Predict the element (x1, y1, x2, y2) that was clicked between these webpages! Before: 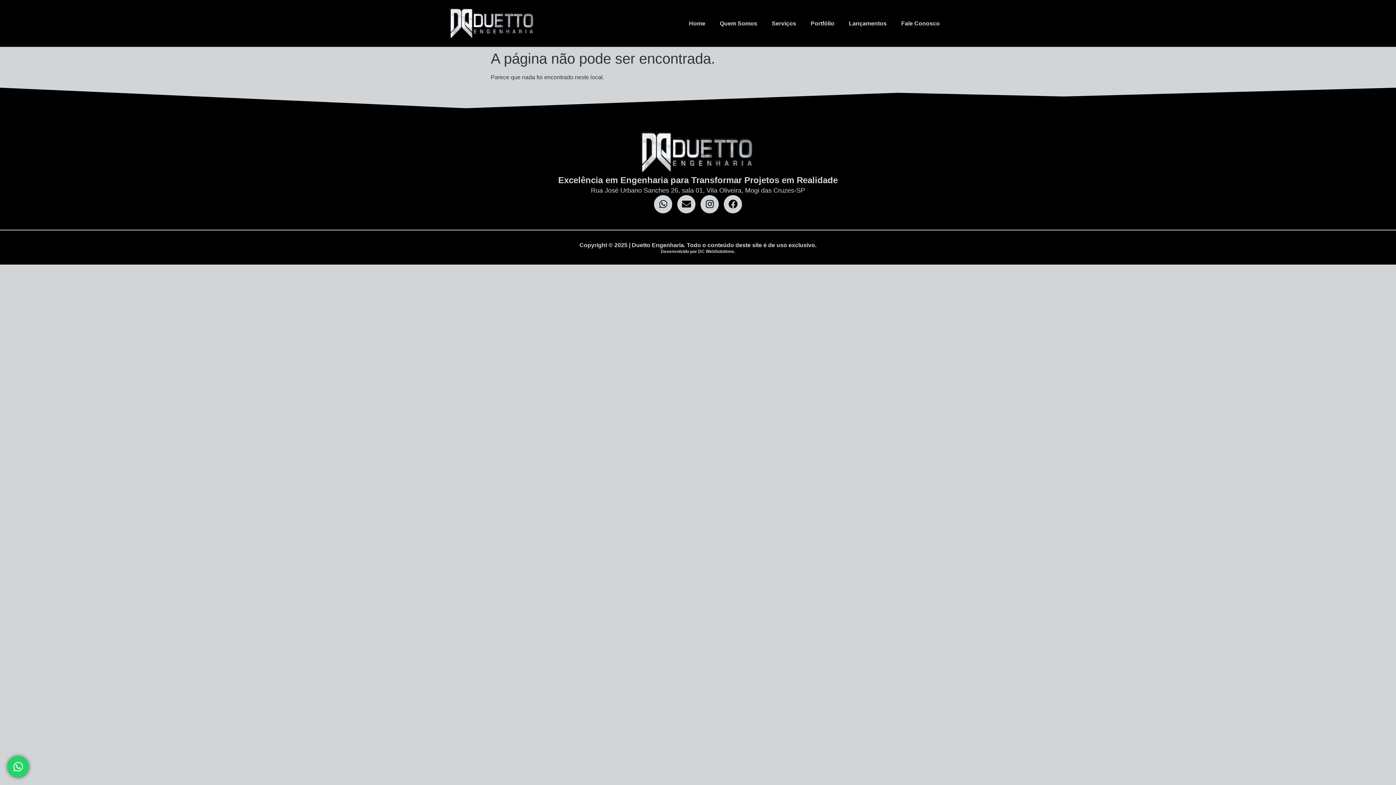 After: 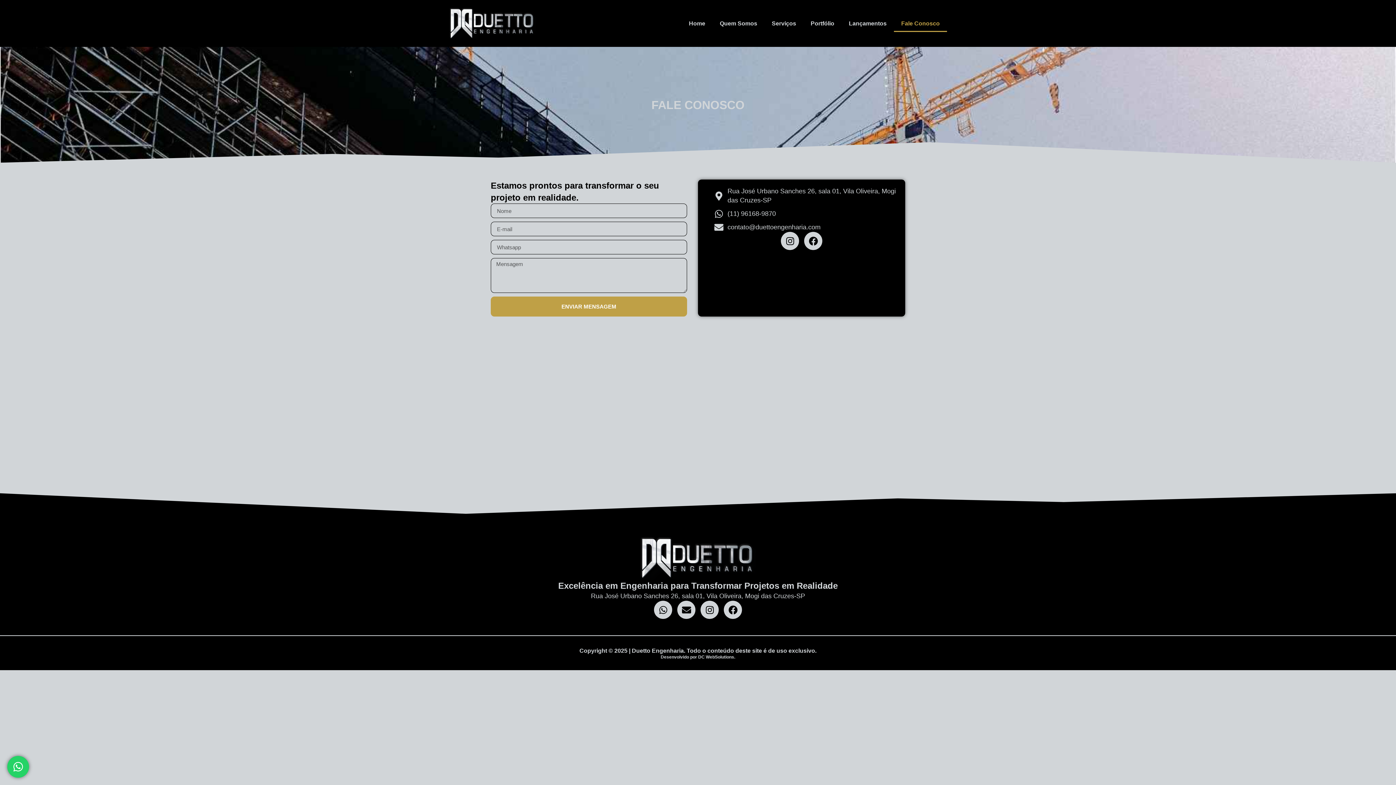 Action: bbox: (894, 15, 947, 31) label: Fale Conosco